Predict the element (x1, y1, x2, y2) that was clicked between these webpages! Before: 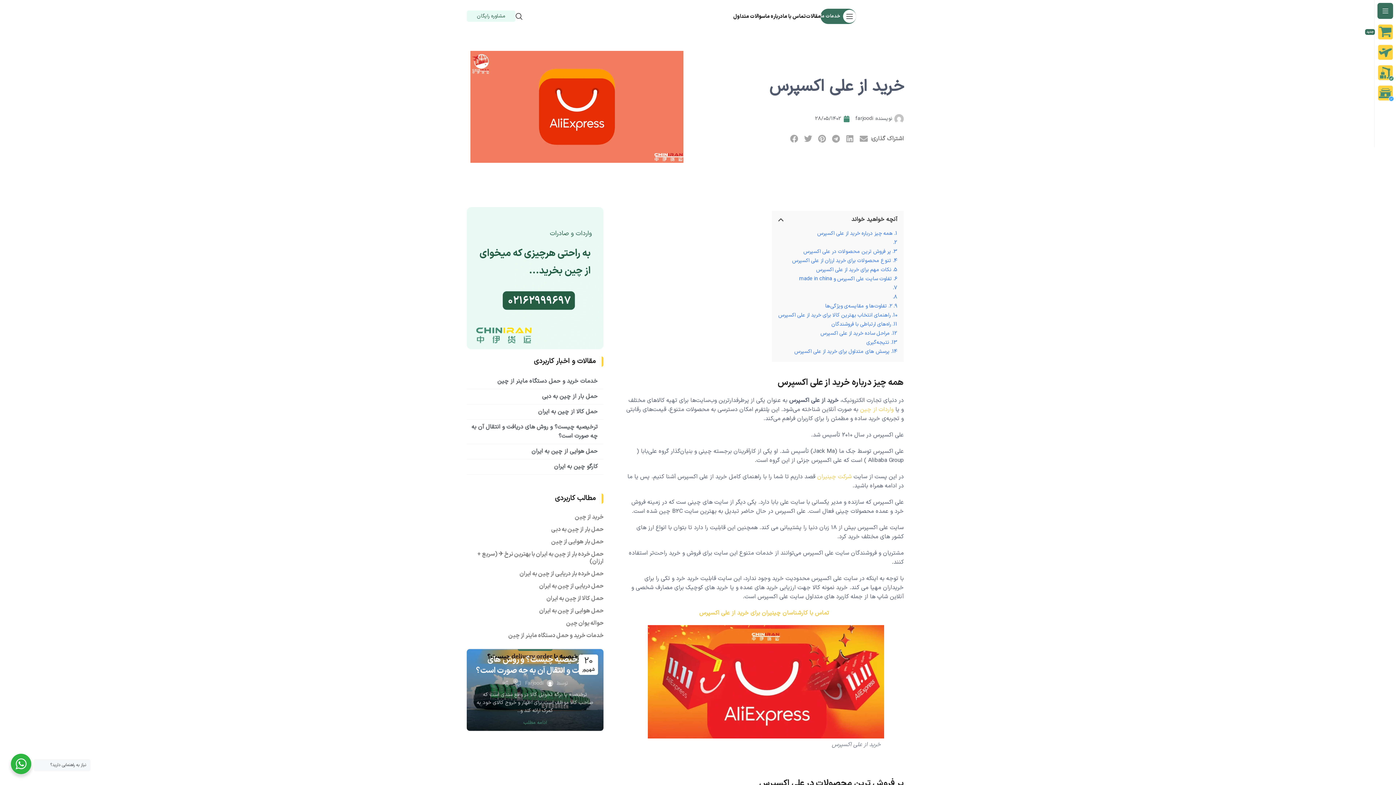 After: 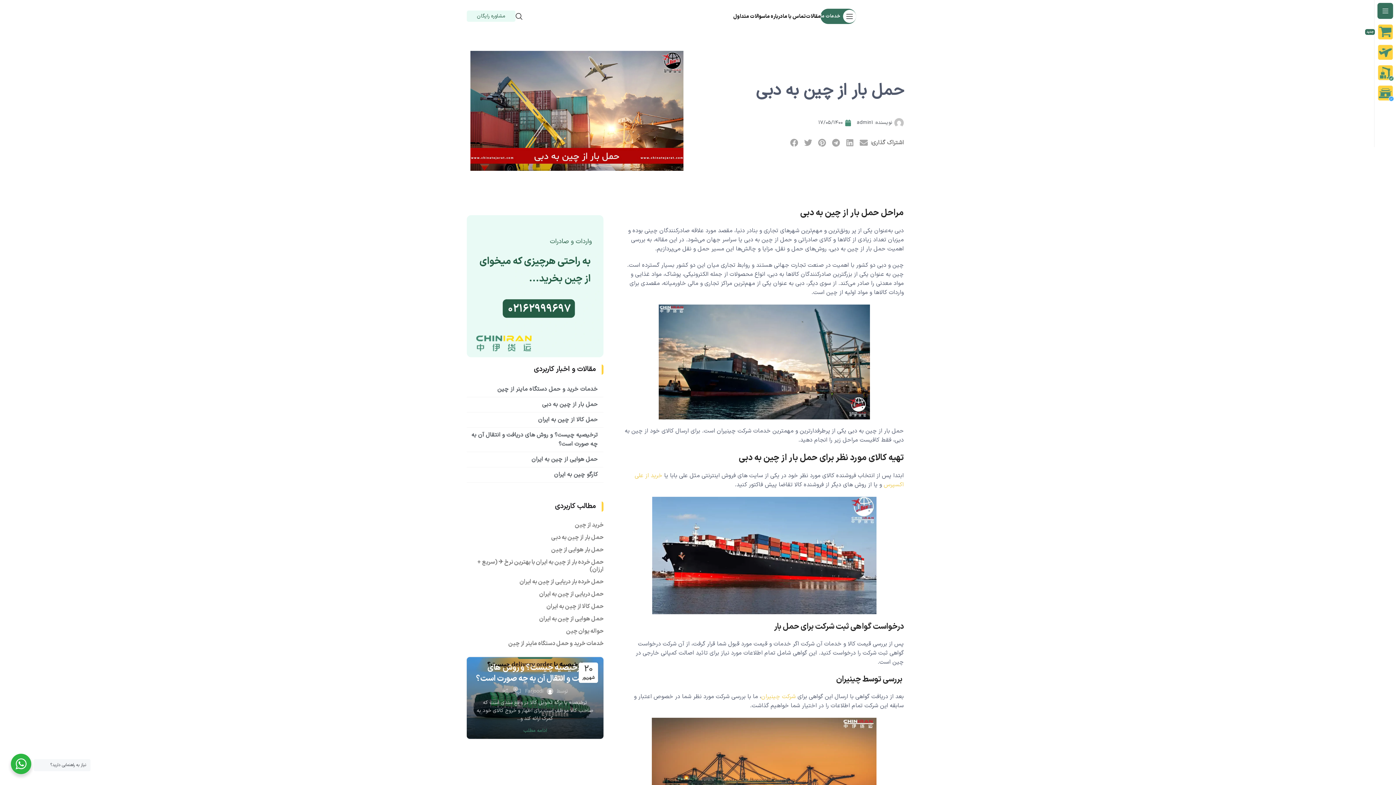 Action: bbox: (542, 392, 597, 400) label: حمل بار از چین به دبی